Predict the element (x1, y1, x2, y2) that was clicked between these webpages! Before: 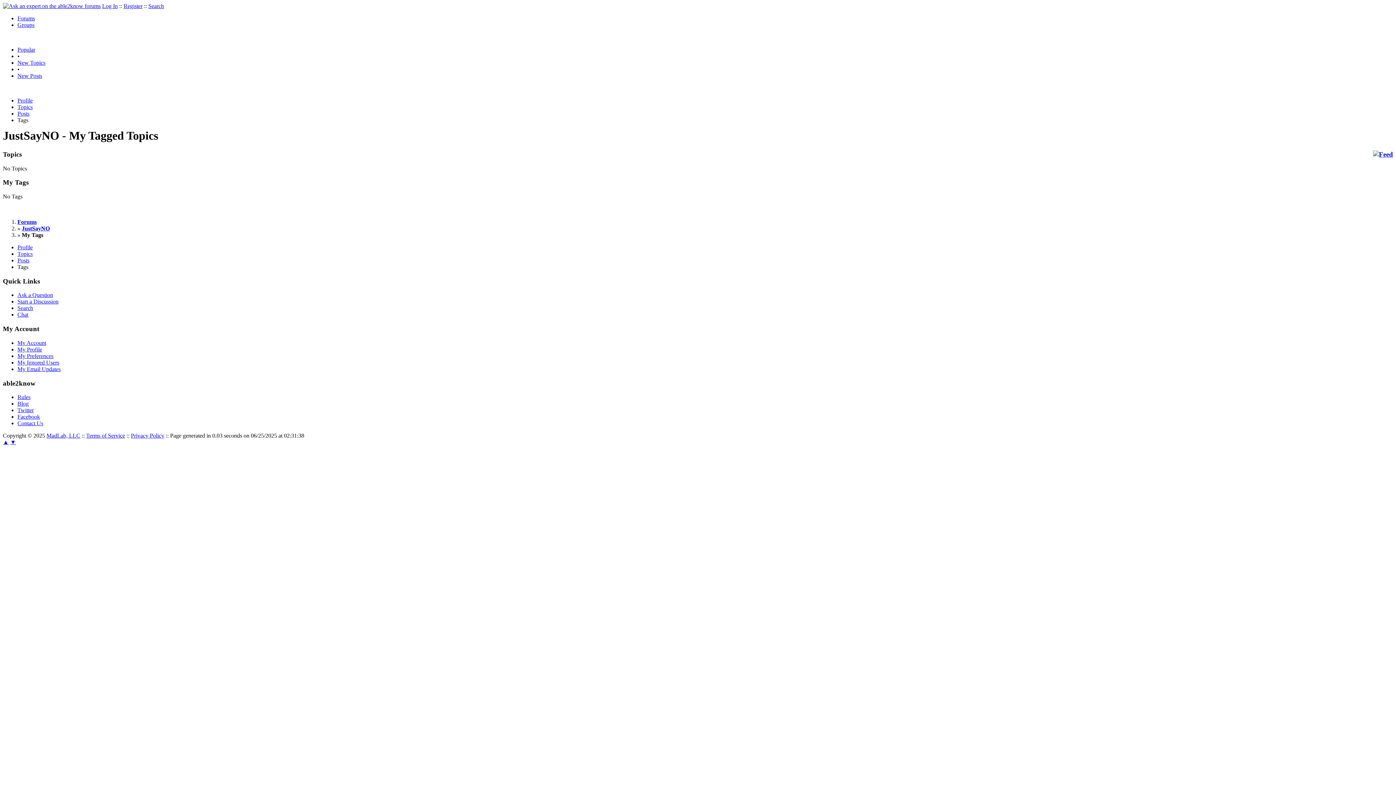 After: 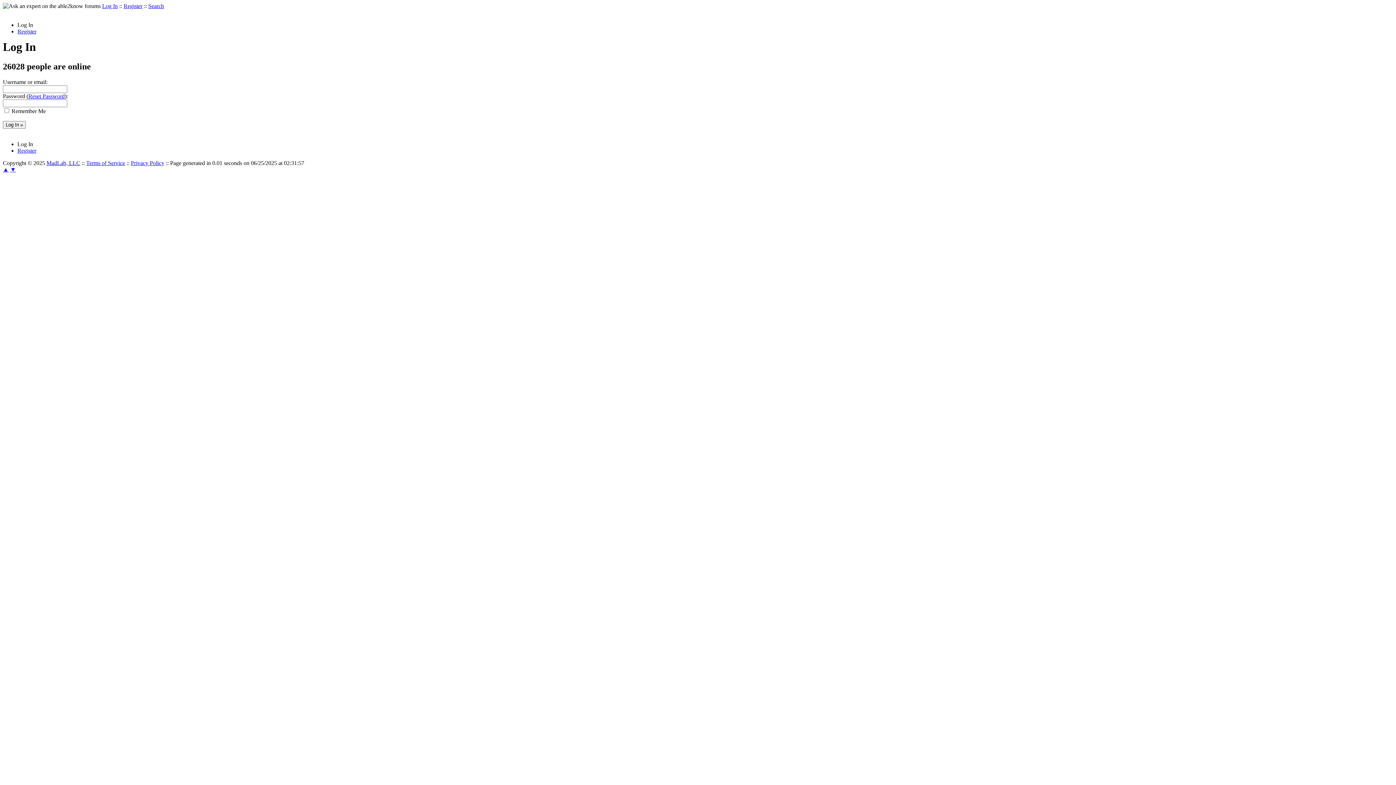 Action: bbox: (102, 2, 117, 9) label: Log In